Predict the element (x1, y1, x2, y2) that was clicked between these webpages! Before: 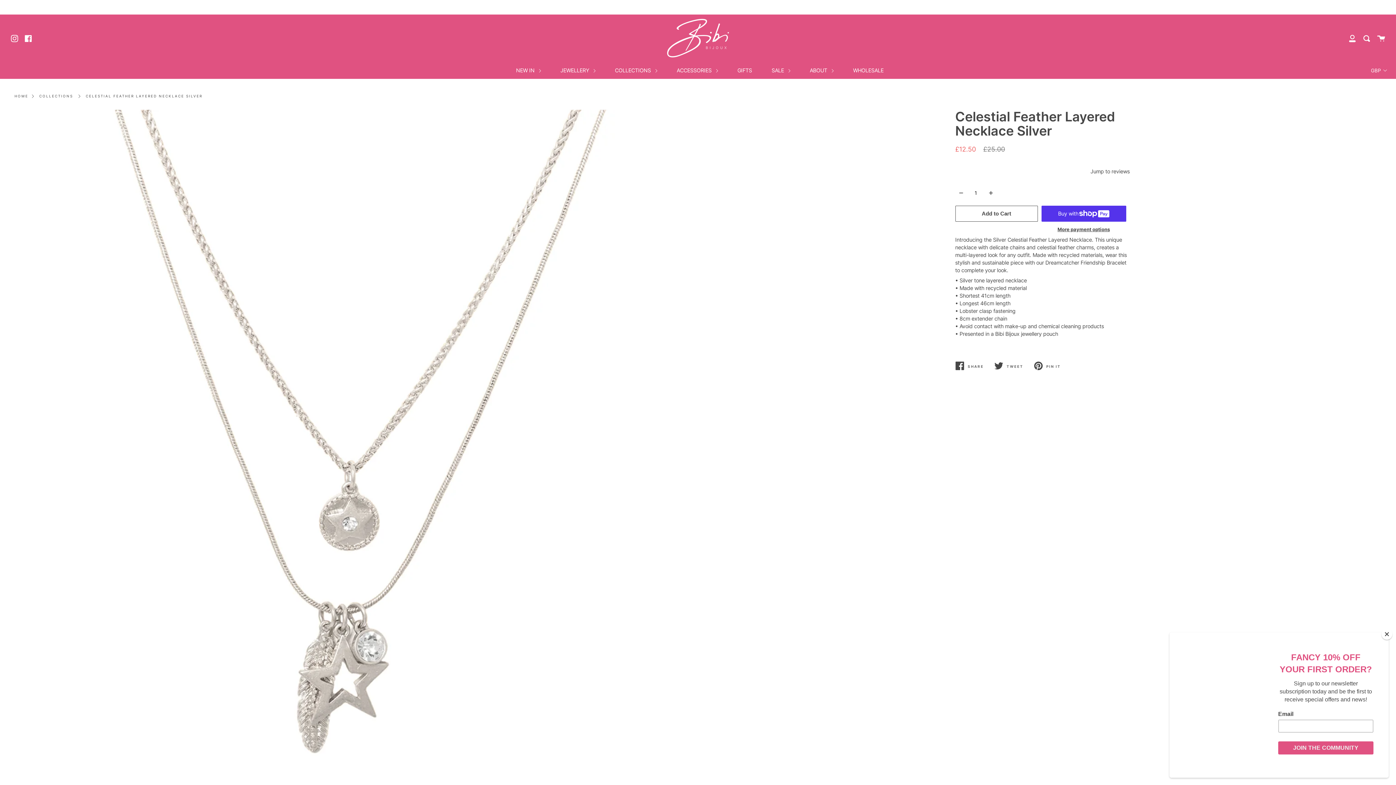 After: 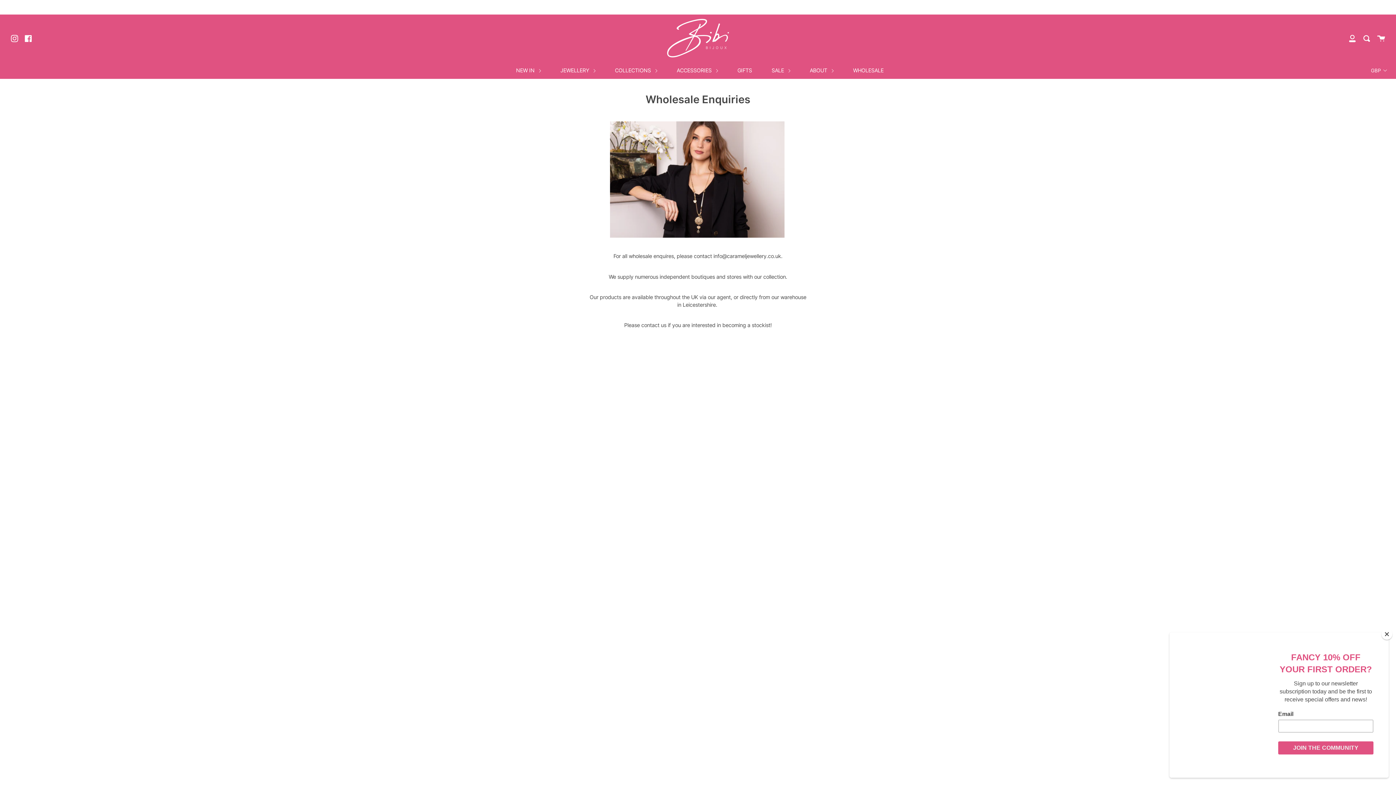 Action: label: WHOLESALE bbox: (851, 62, 885, 78)